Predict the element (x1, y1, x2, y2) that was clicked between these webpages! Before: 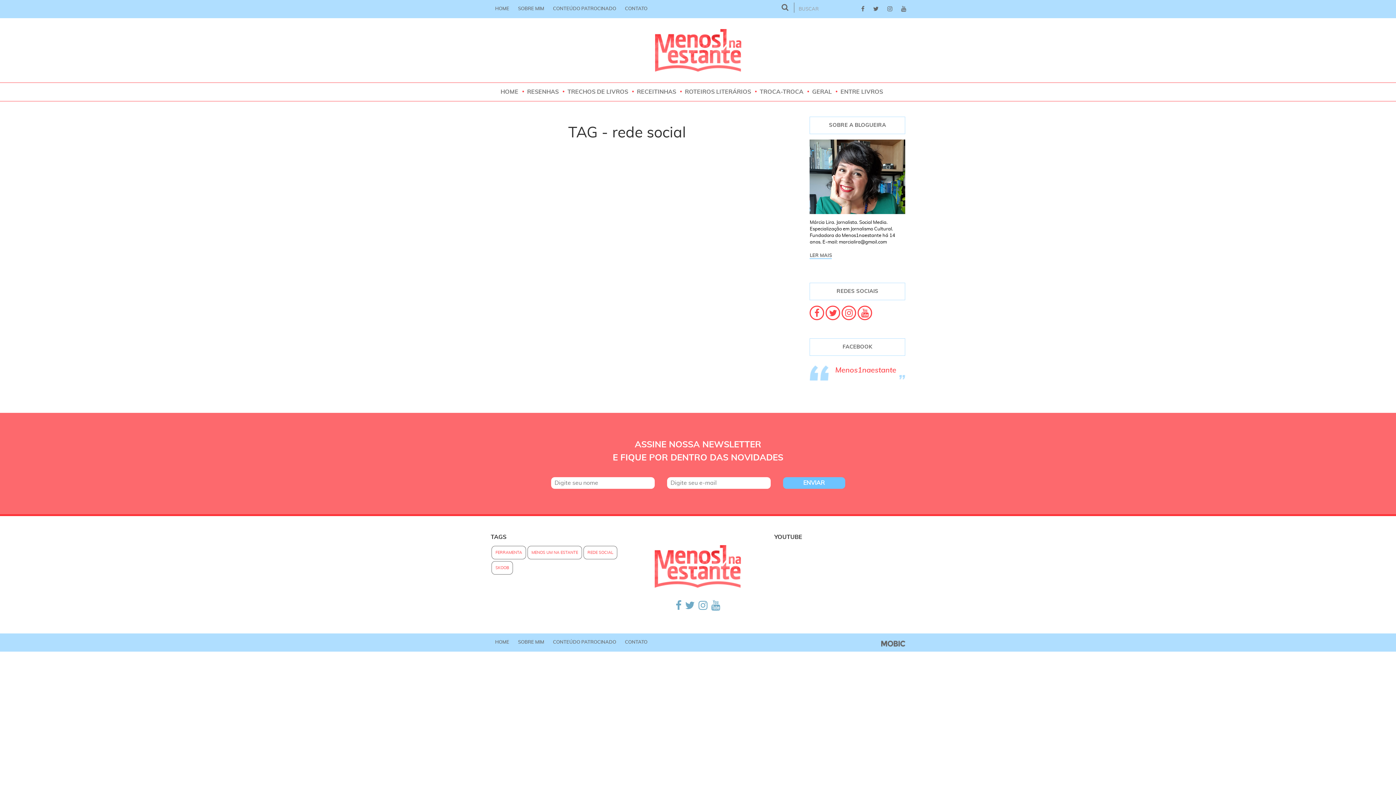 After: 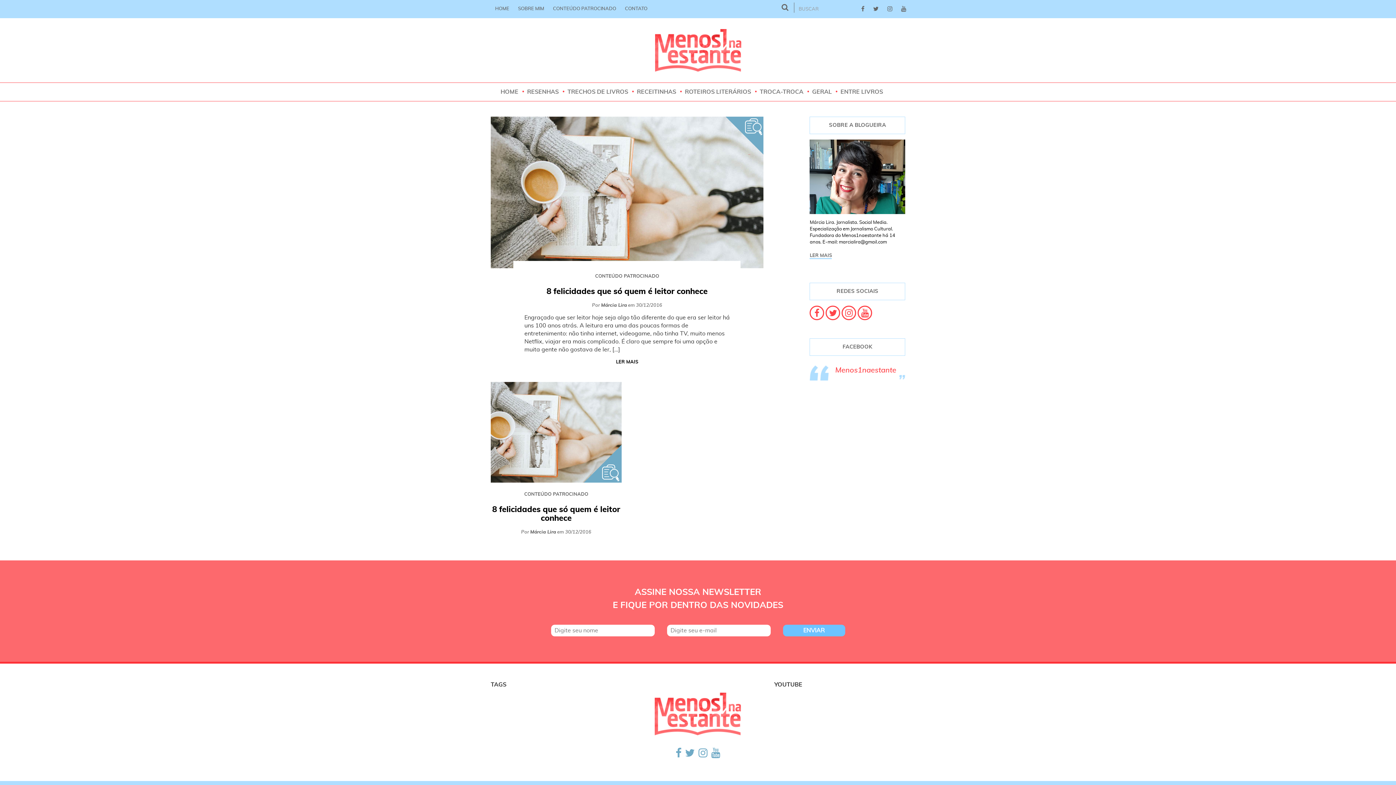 Action: bbox: (548, 0, 620, 18) label: CONTEÚDO PATROCINADO